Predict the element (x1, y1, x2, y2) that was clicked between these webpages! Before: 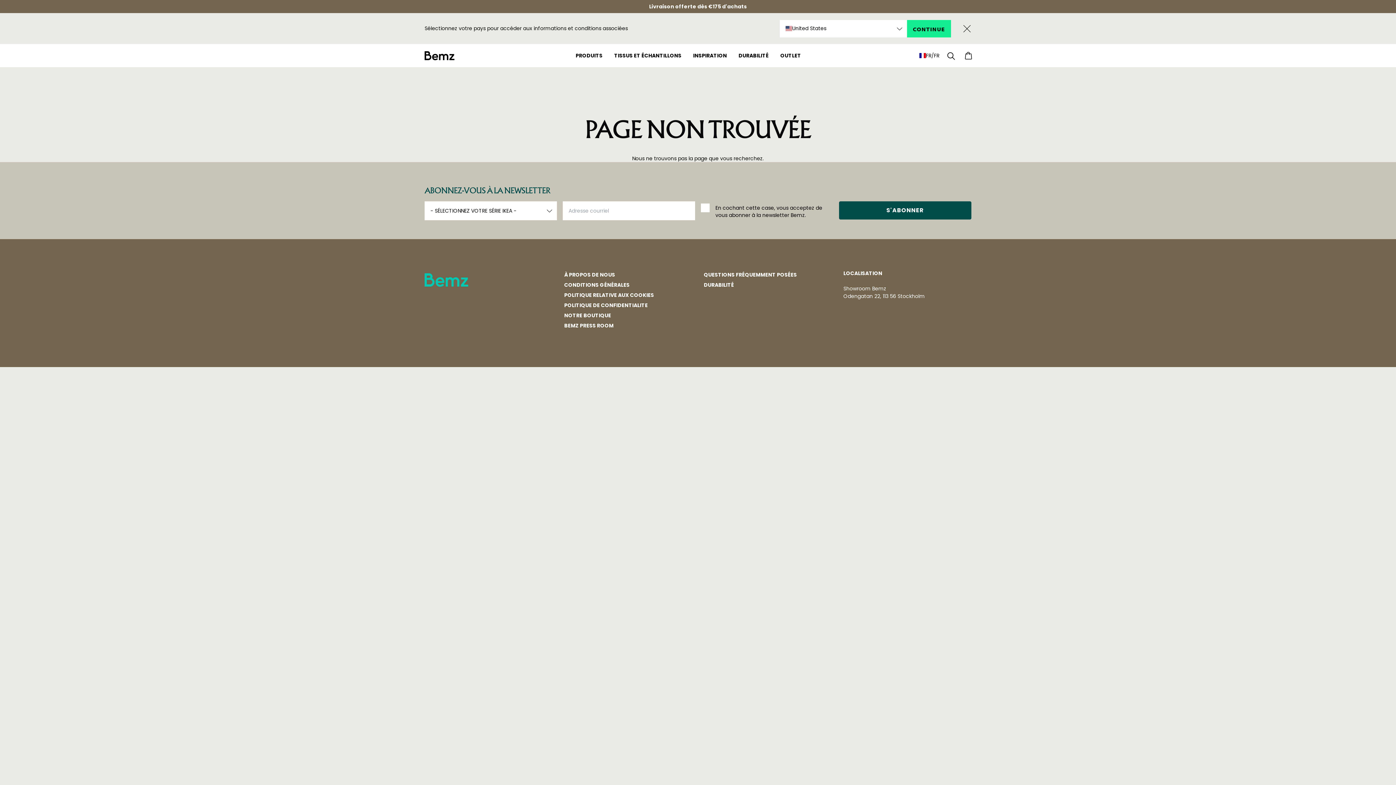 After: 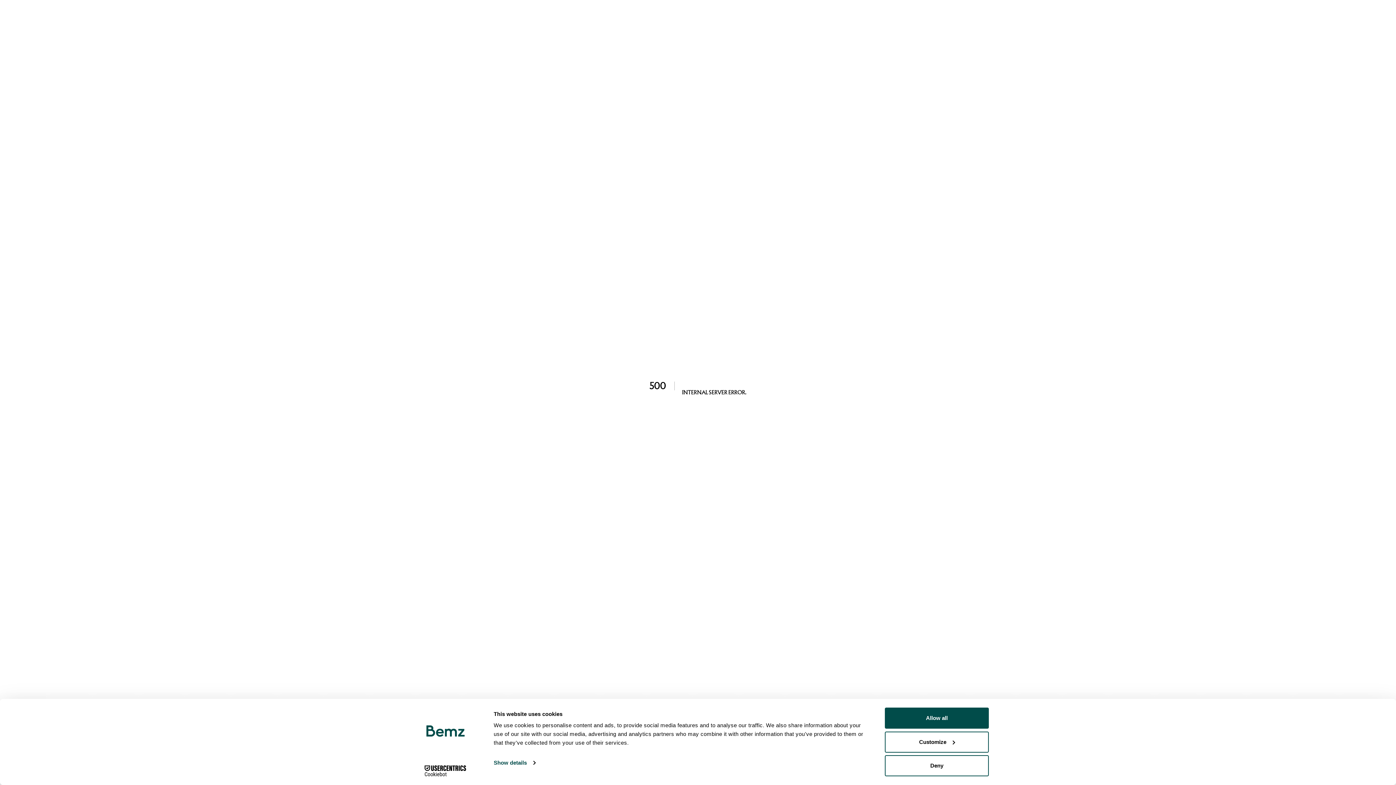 Action: bbox: (564, 290, 692, 300) label: POLITIQUE RELATIVE AUX COOKIES